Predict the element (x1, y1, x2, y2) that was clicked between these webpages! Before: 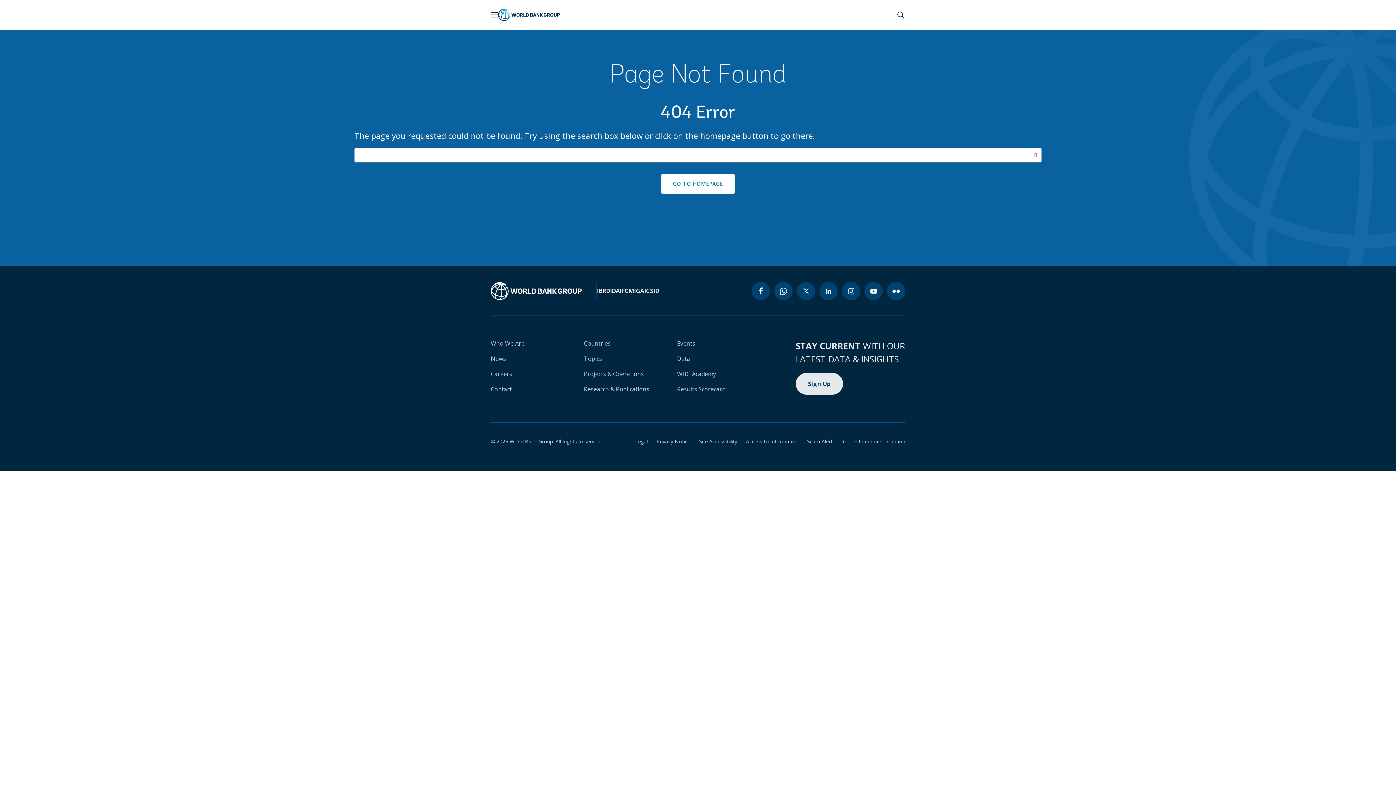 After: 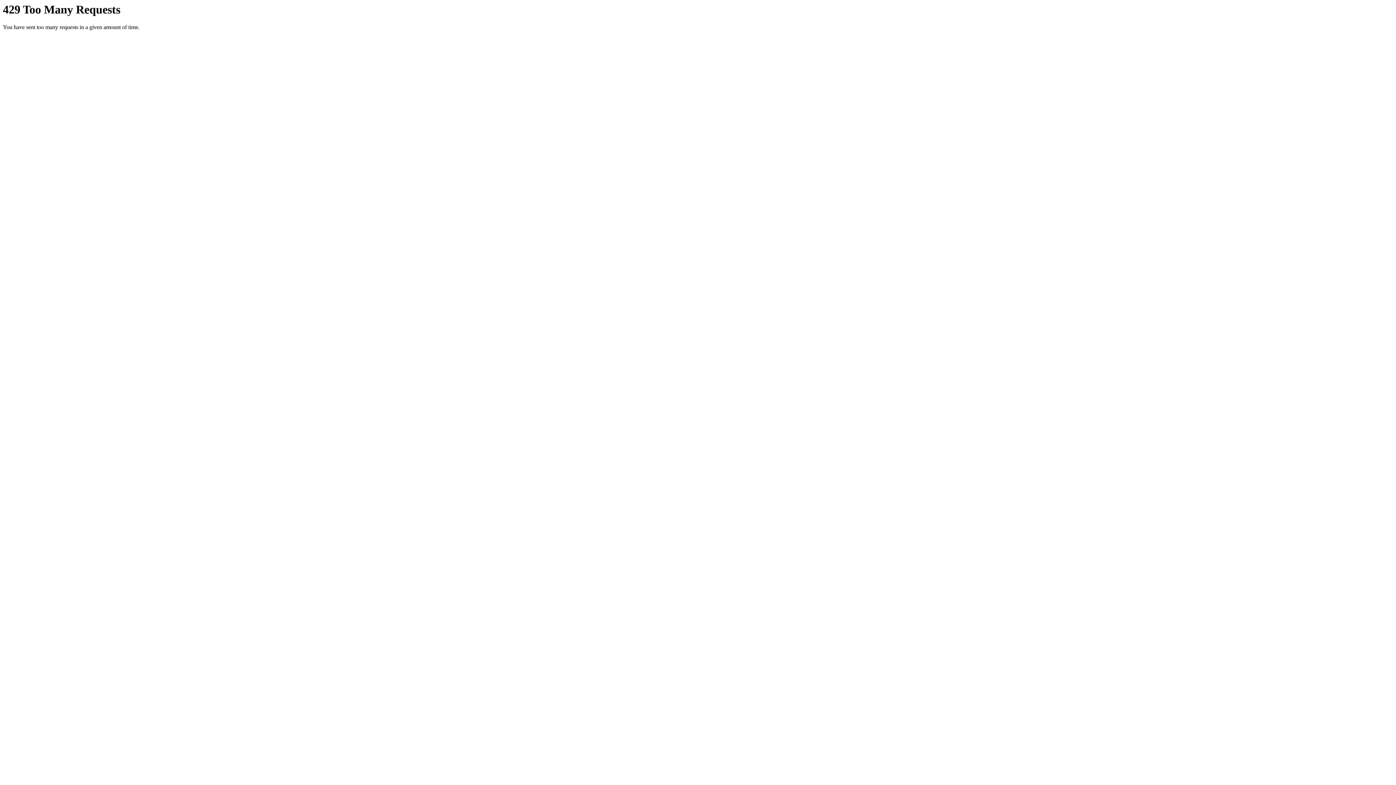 Action: label: flickr bbox: (887, 282, 905, 300)